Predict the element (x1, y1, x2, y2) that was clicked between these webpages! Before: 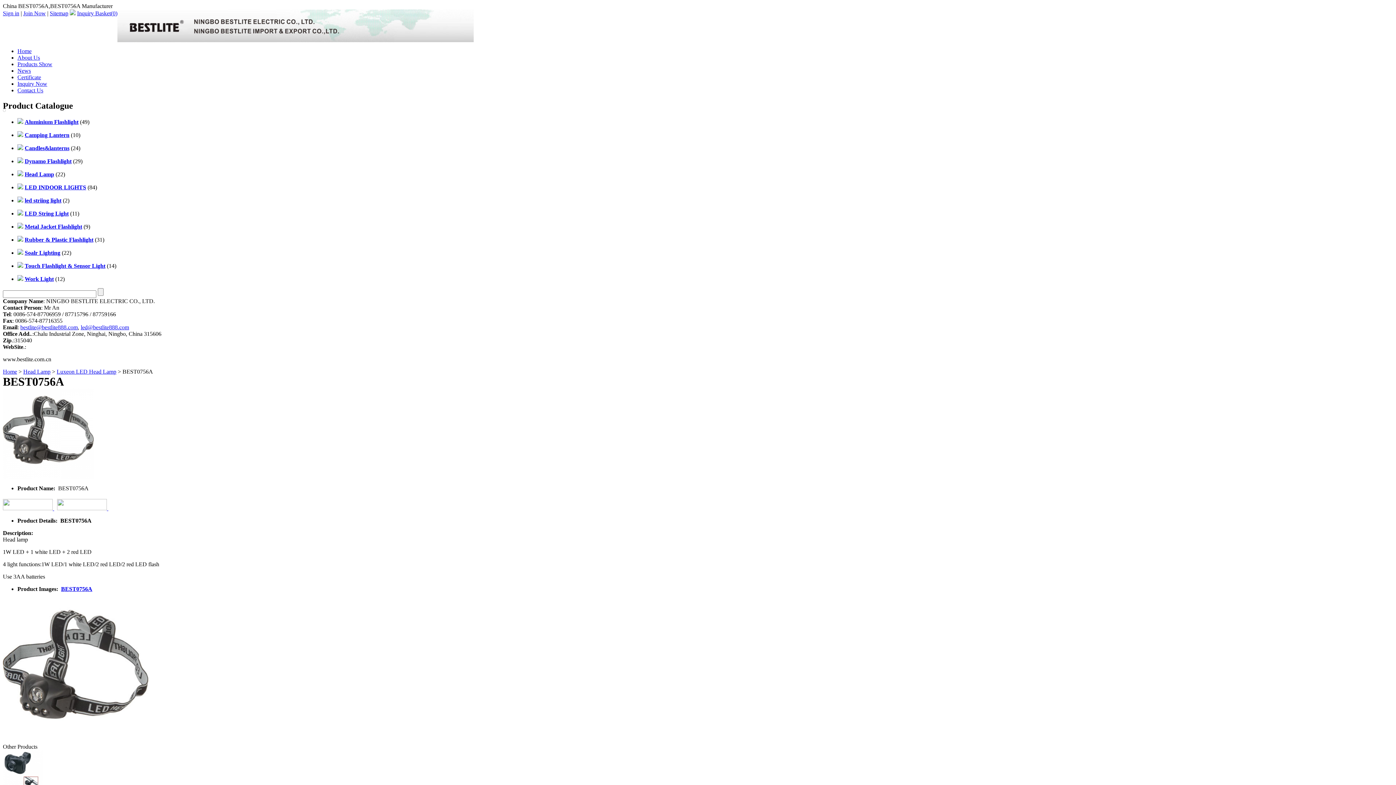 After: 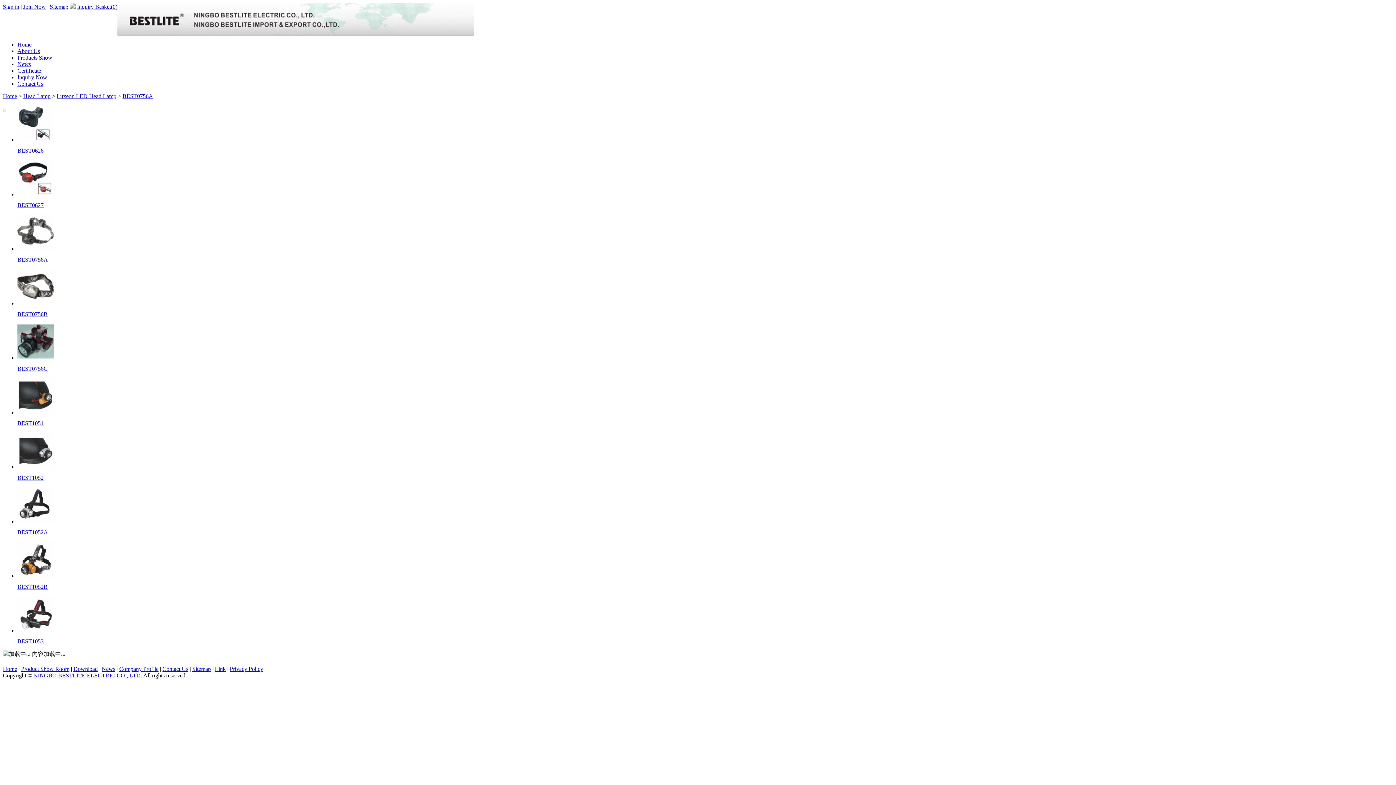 Action: bbox: (2, 738, 148, 745)